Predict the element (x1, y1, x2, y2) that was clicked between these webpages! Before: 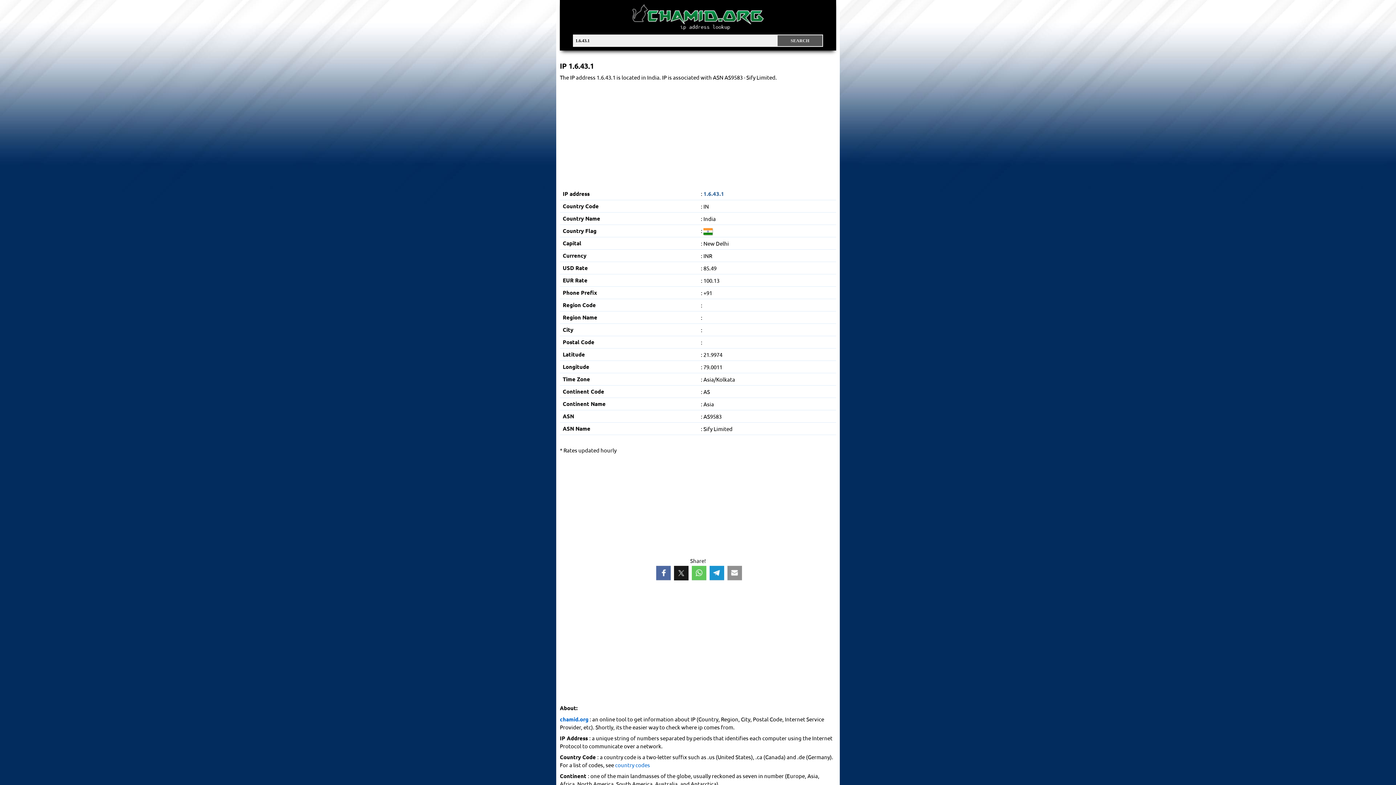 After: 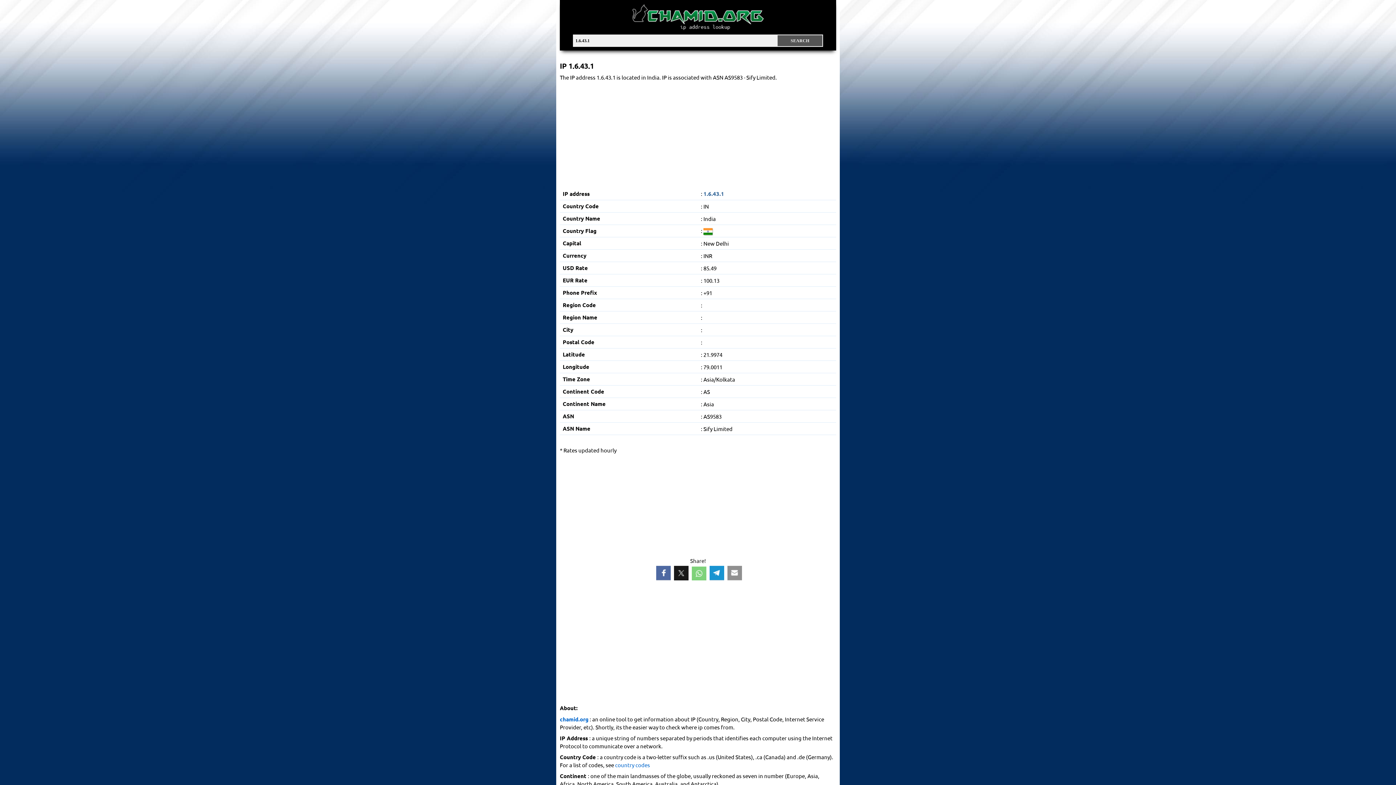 Action: bbox: (692, 566, 706, 580)